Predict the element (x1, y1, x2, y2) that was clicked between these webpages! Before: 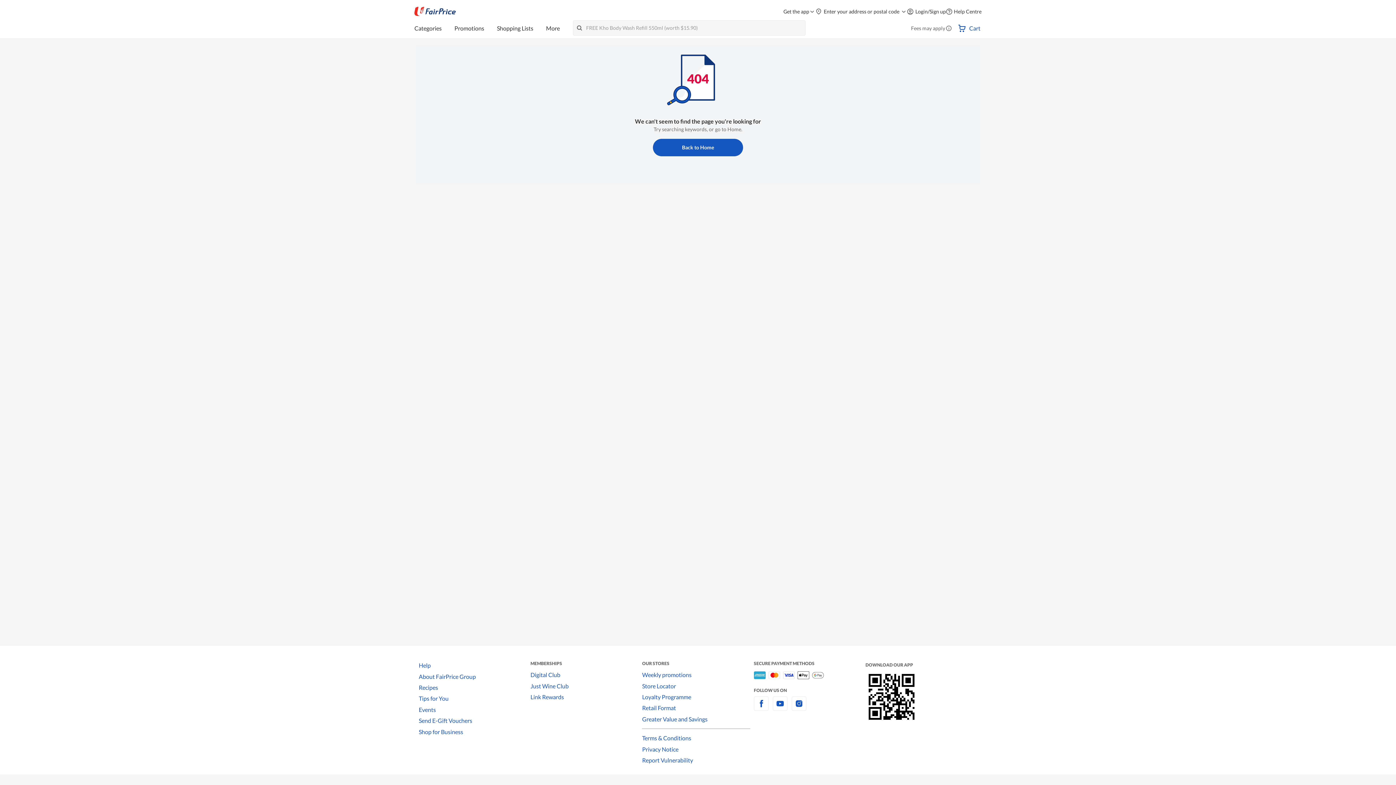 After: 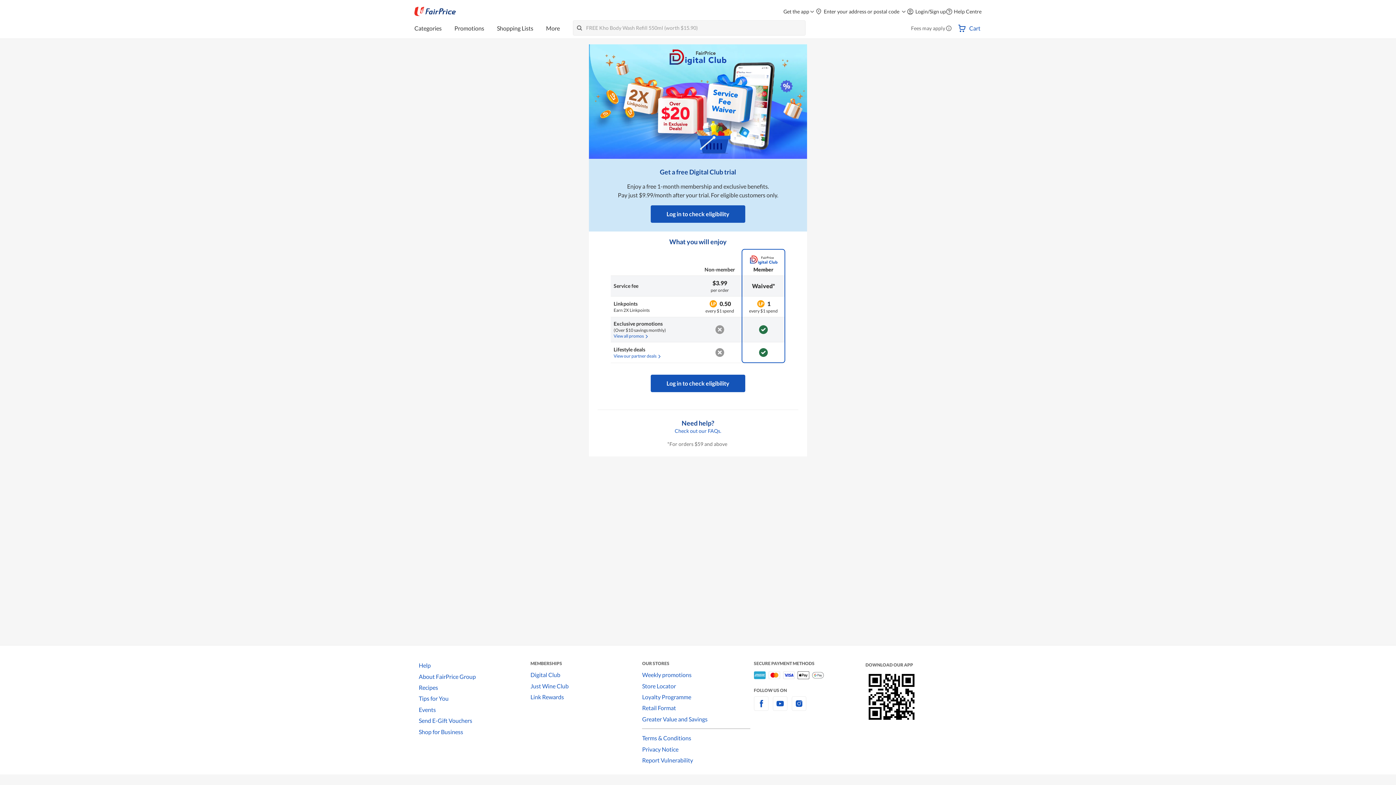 Action: bbox: (530, 669, 642, 680) label: Digital Club